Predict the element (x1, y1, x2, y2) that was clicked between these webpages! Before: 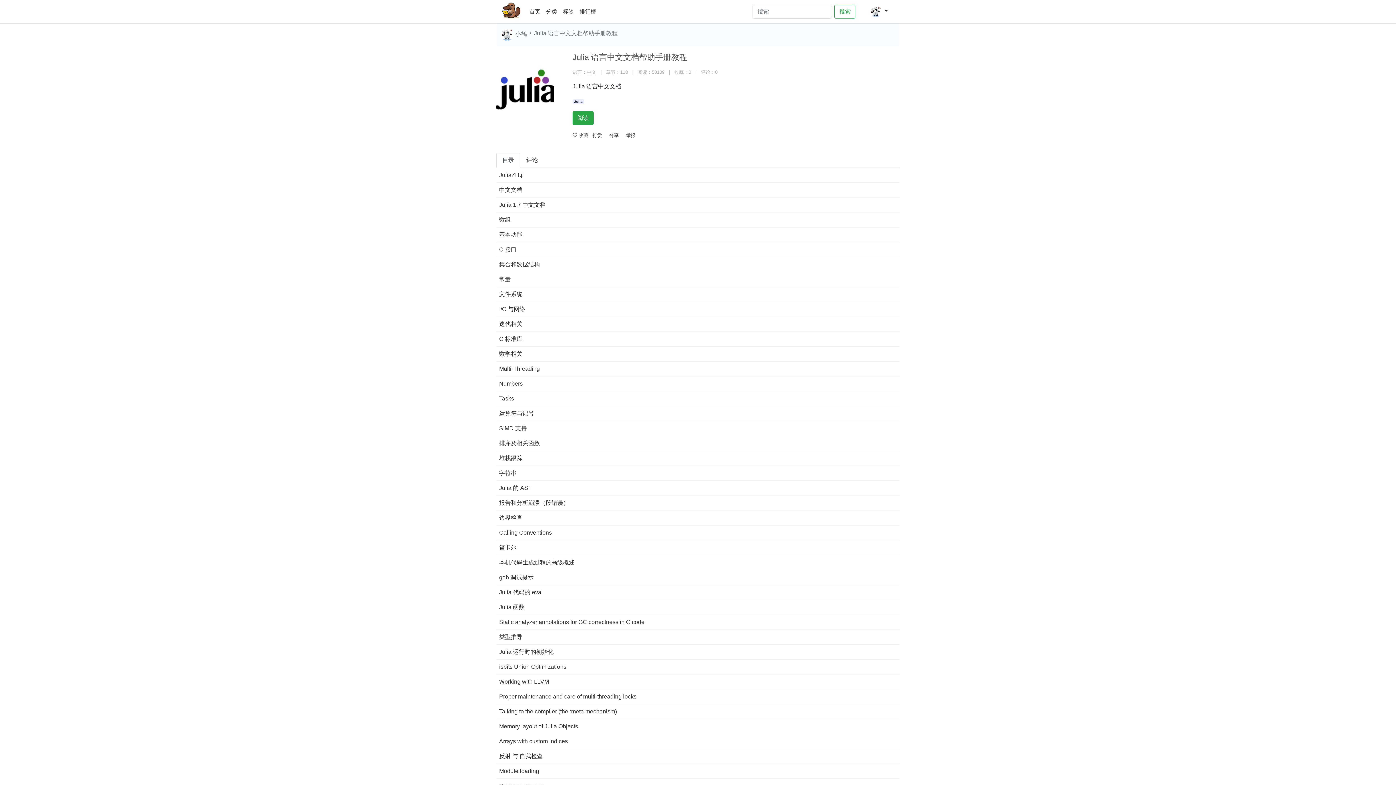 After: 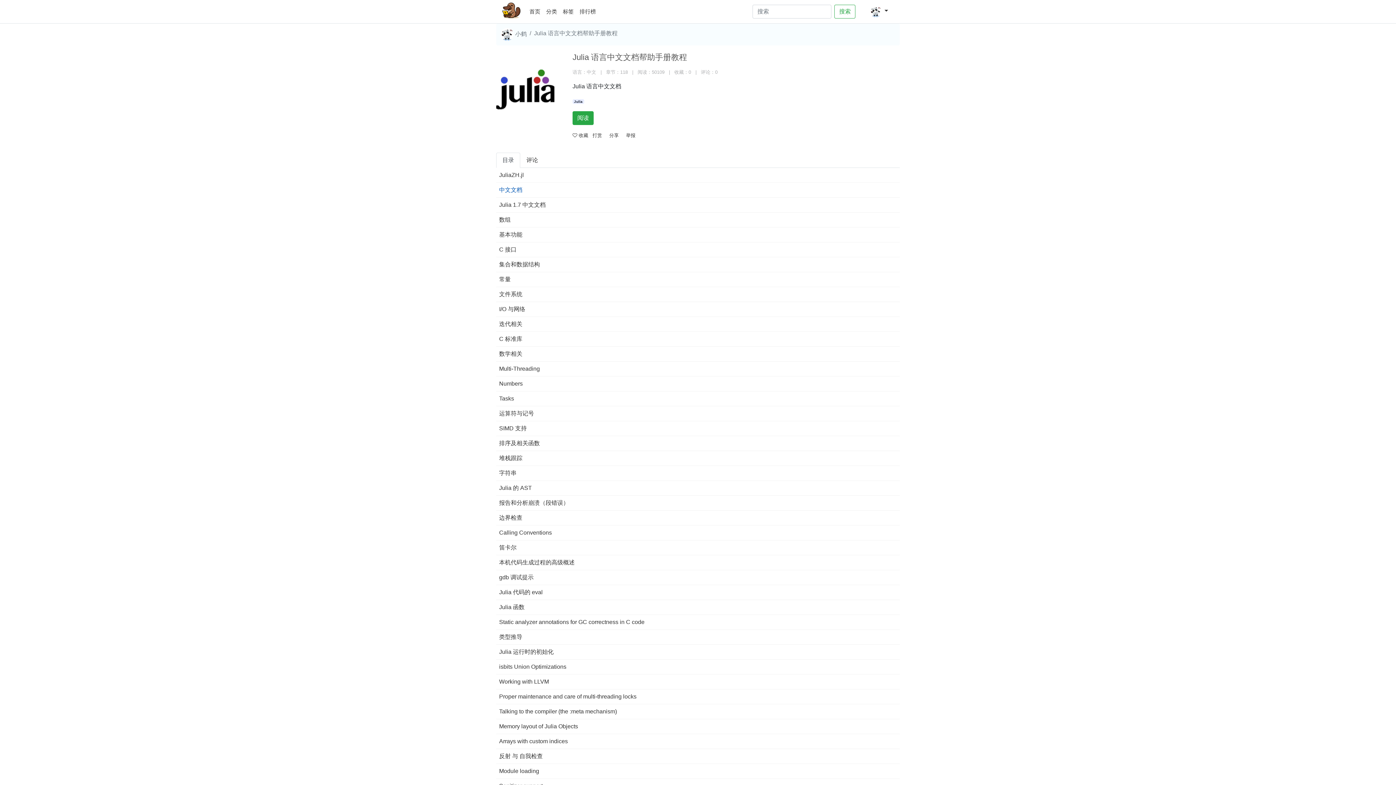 Action: bbox: (496, 182, 900, 197) label: 中文文档